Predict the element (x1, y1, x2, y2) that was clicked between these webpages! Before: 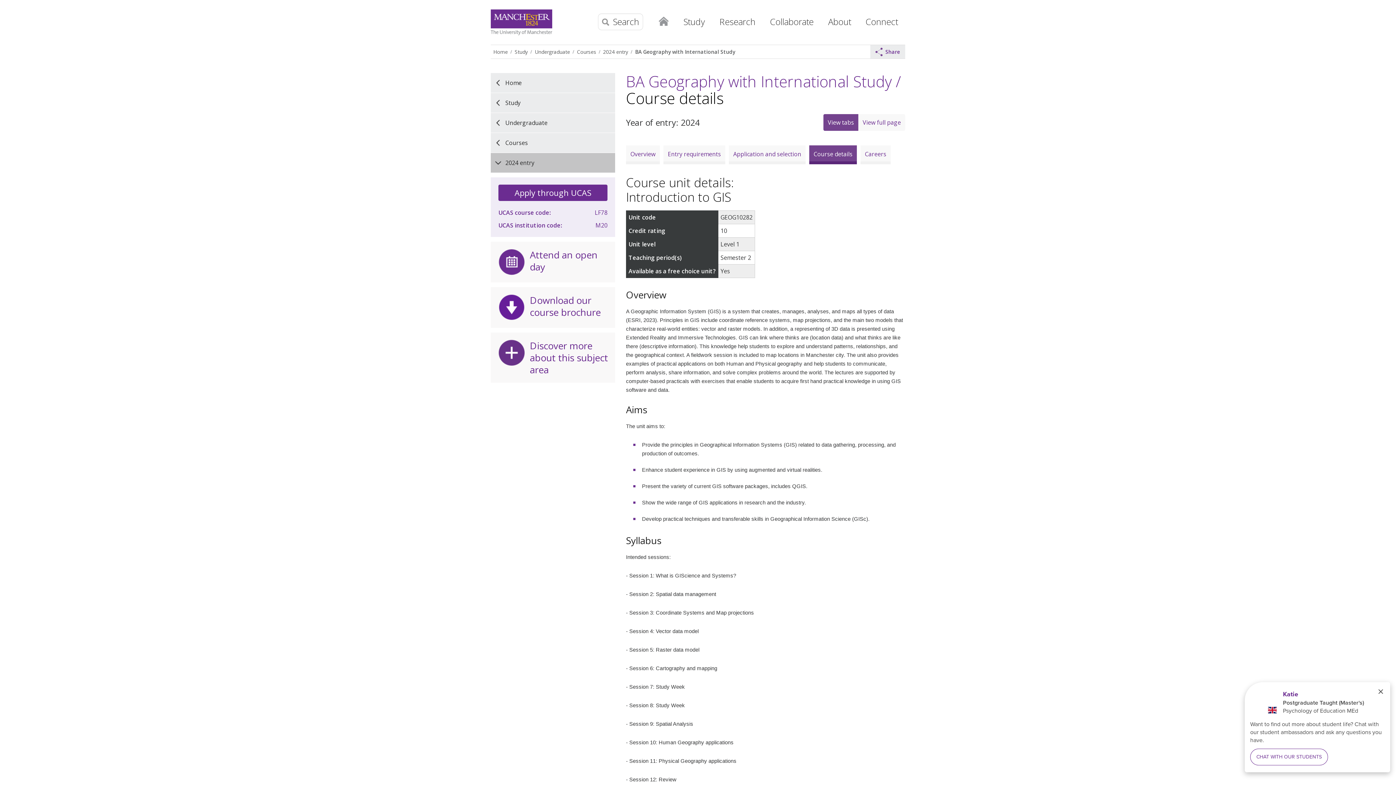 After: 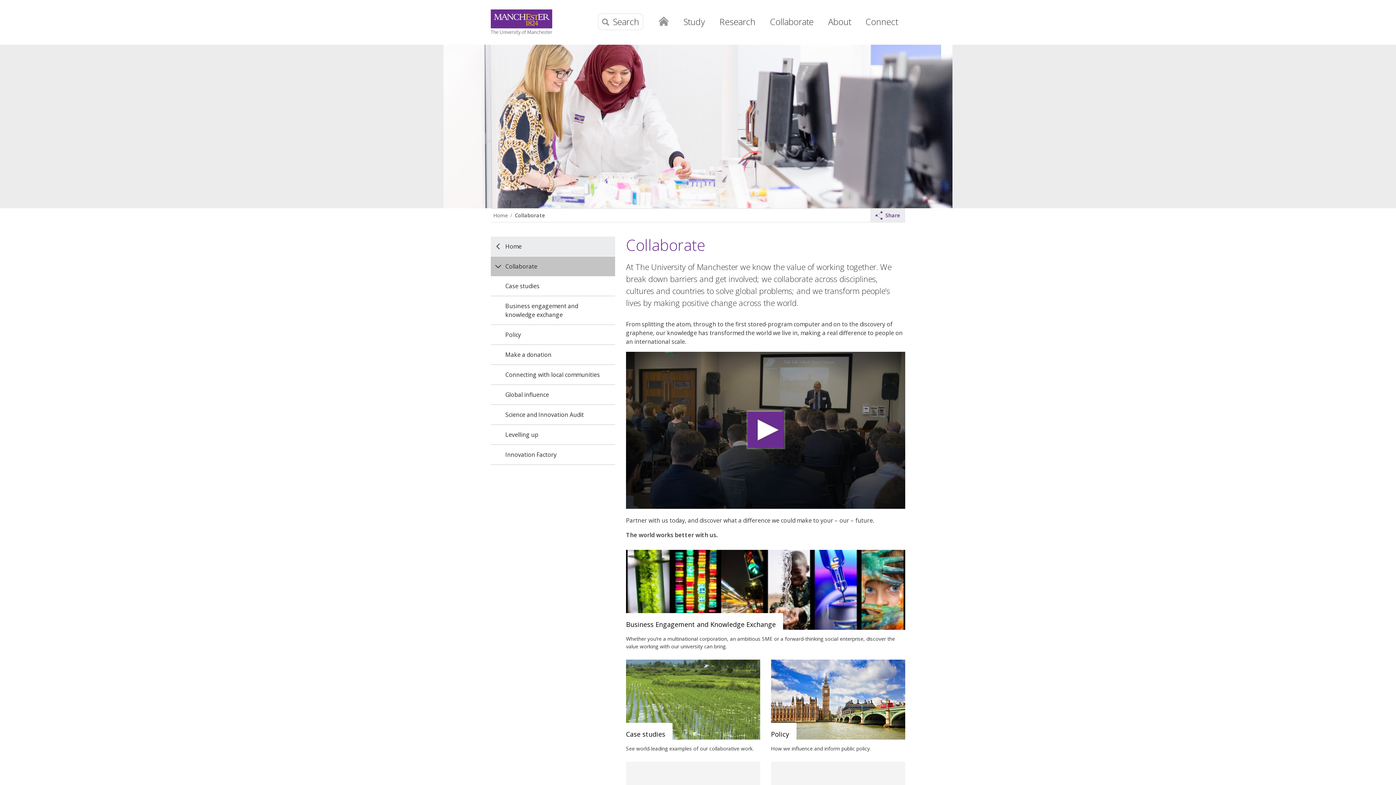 Action: label: Collaborate bbox: (762, 9, 821, 39)